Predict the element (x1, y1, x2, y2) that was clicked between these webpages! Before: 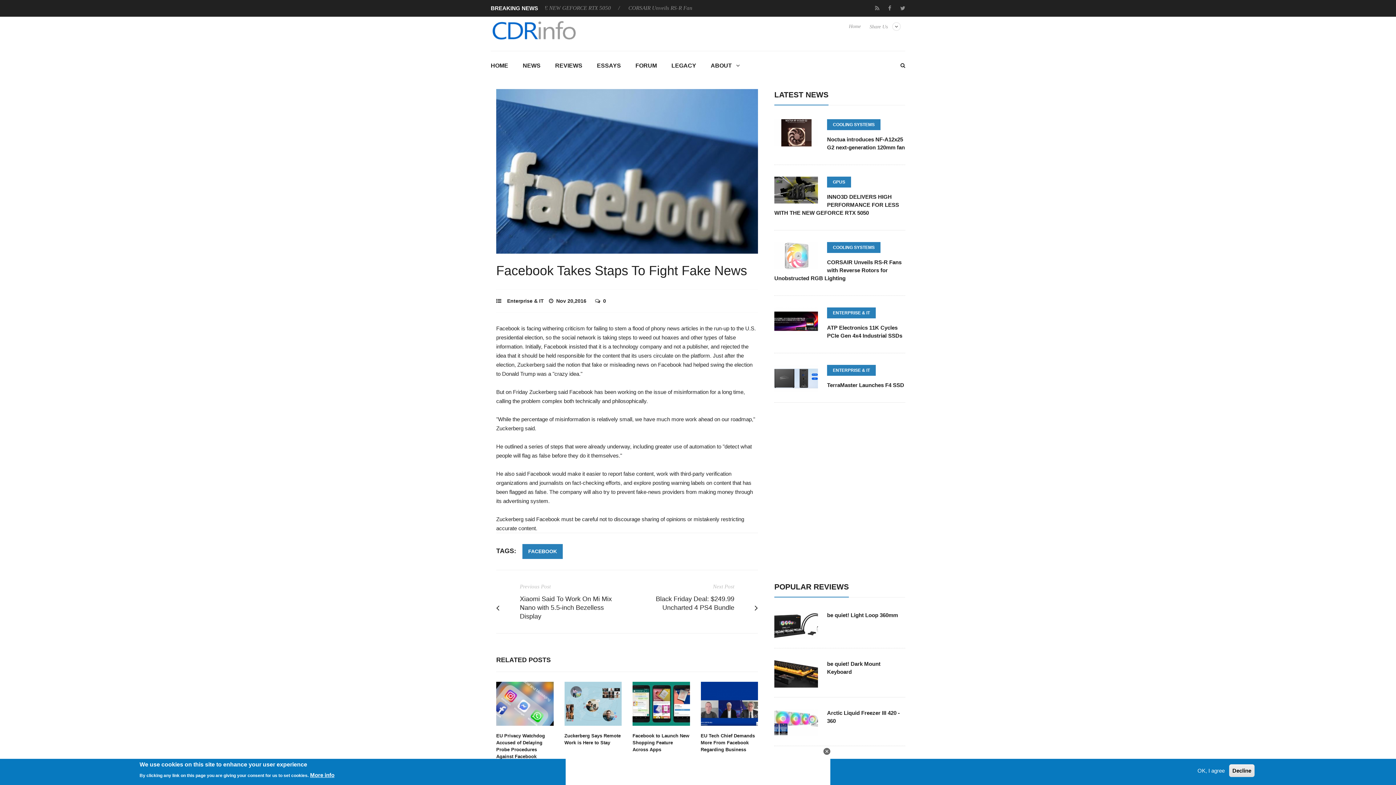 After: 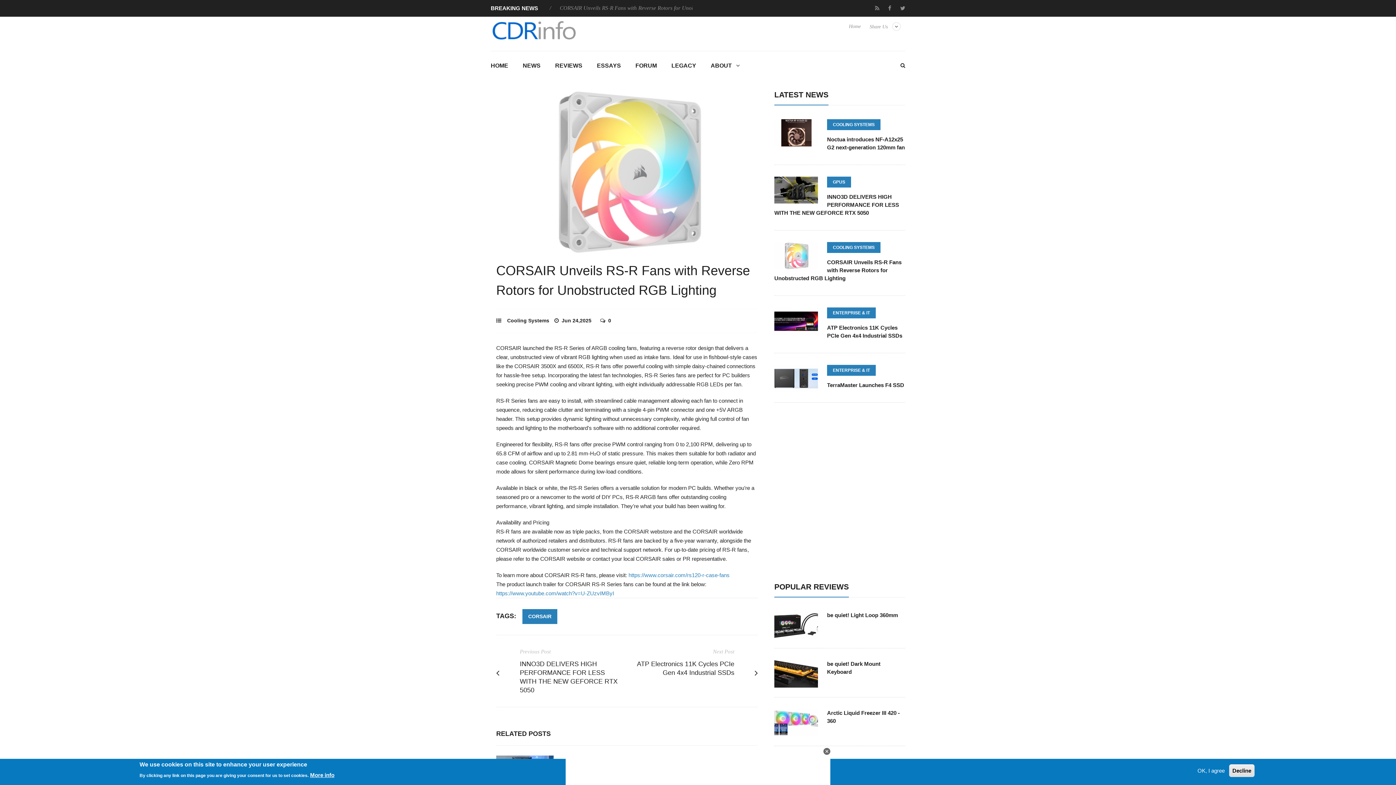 Action: bbox: (774, 261, 818, 268)